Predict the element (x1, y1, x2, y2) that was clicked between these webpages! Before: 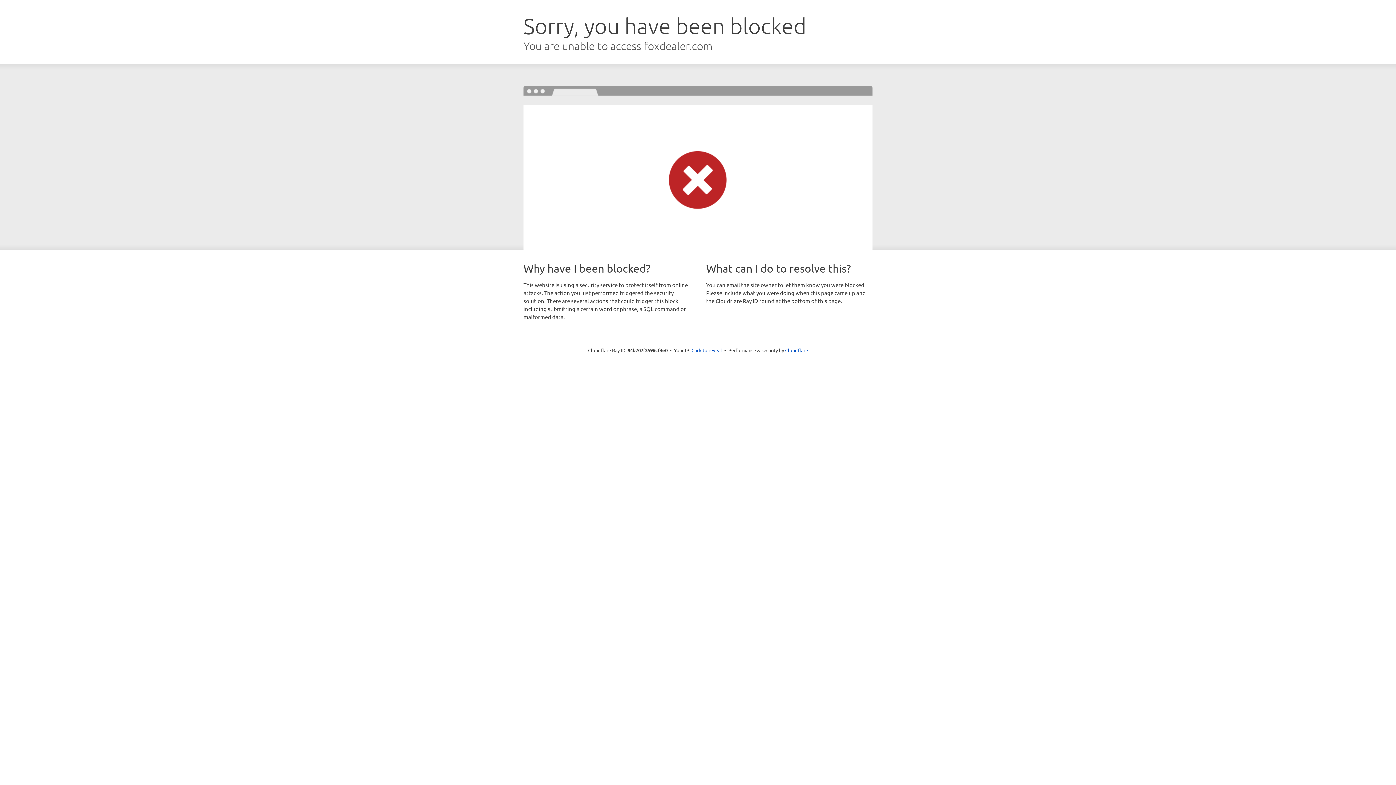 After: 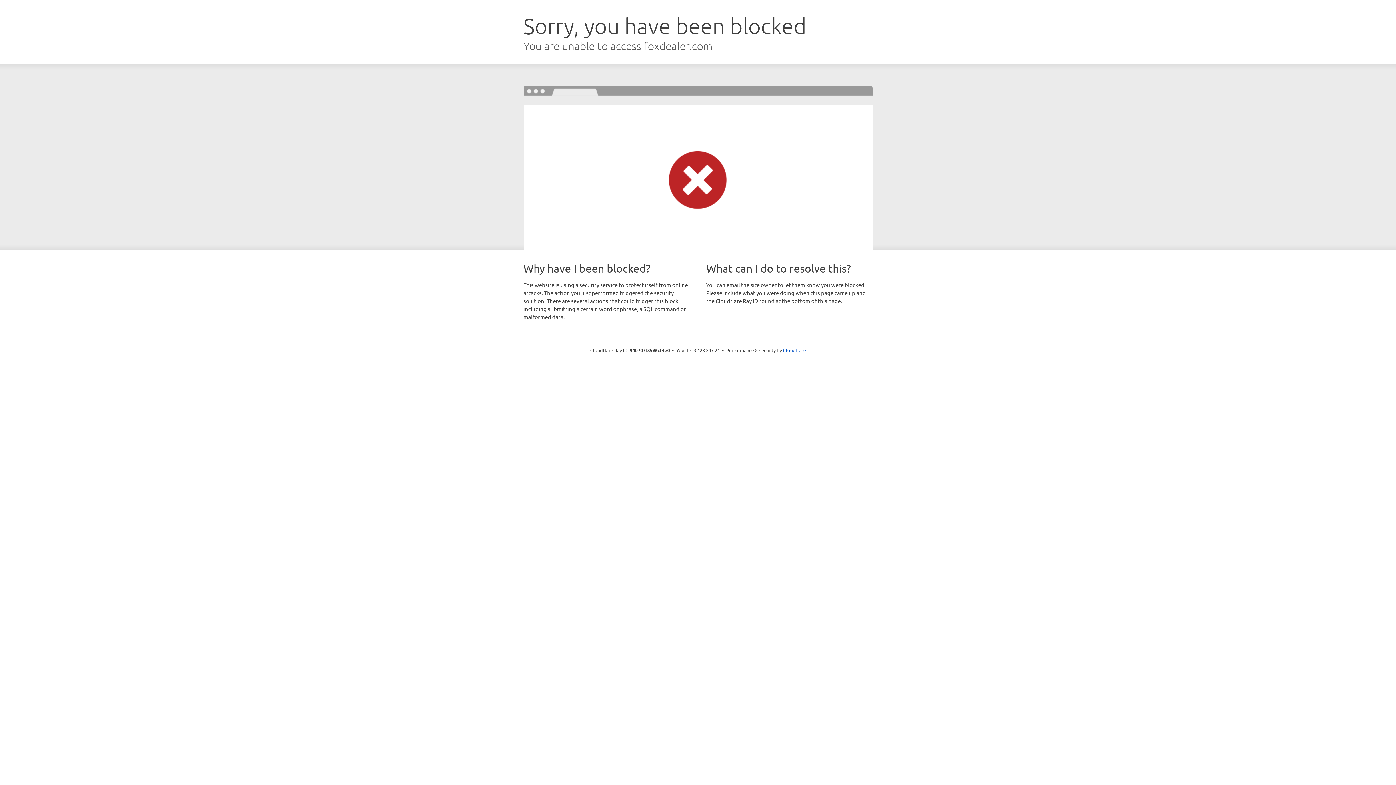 Action: bbox: (691, 346, 722, 353) label: Click to reveal